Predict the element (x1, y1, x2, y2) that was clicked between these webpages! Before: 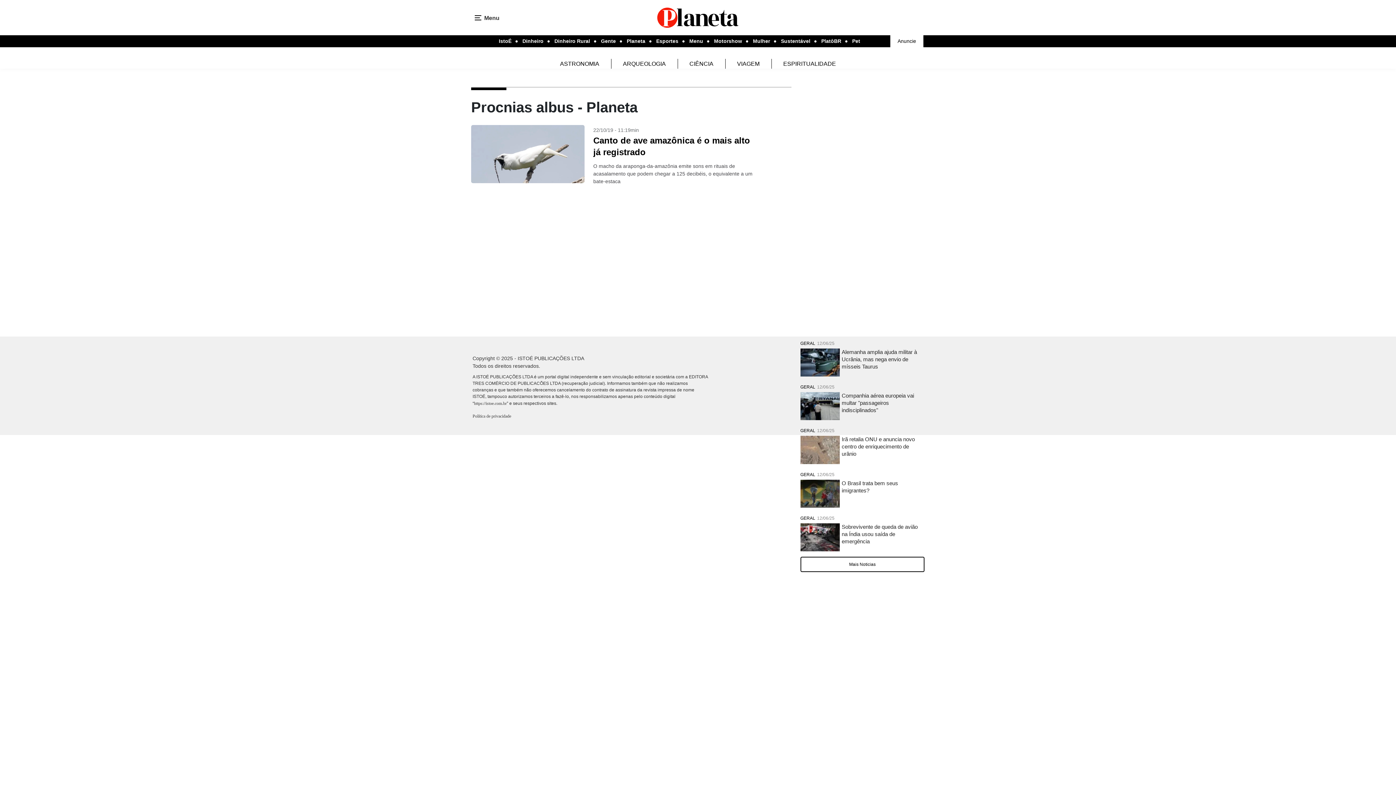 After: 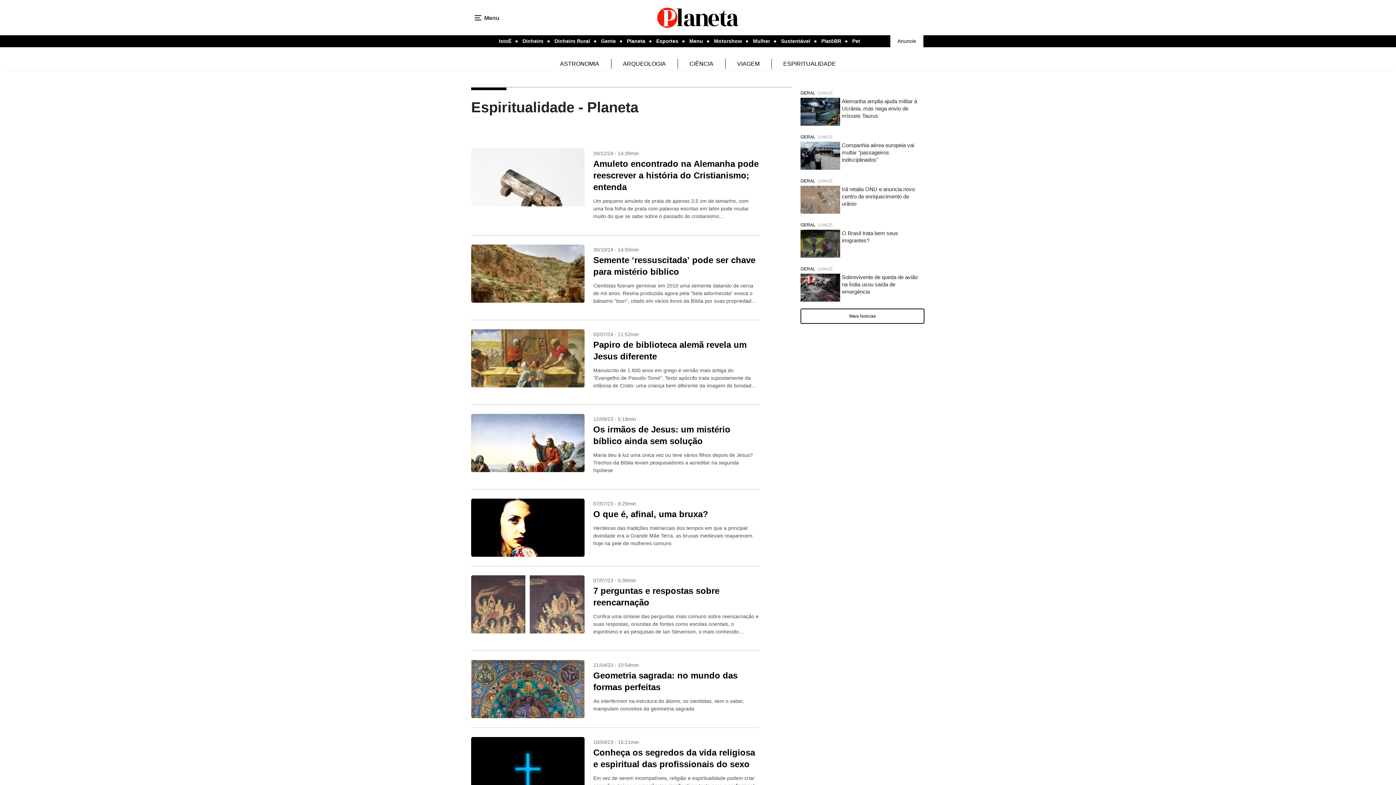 Action: label: ESPIRITUALIDADE bbox: (783, 60, 836, 66)